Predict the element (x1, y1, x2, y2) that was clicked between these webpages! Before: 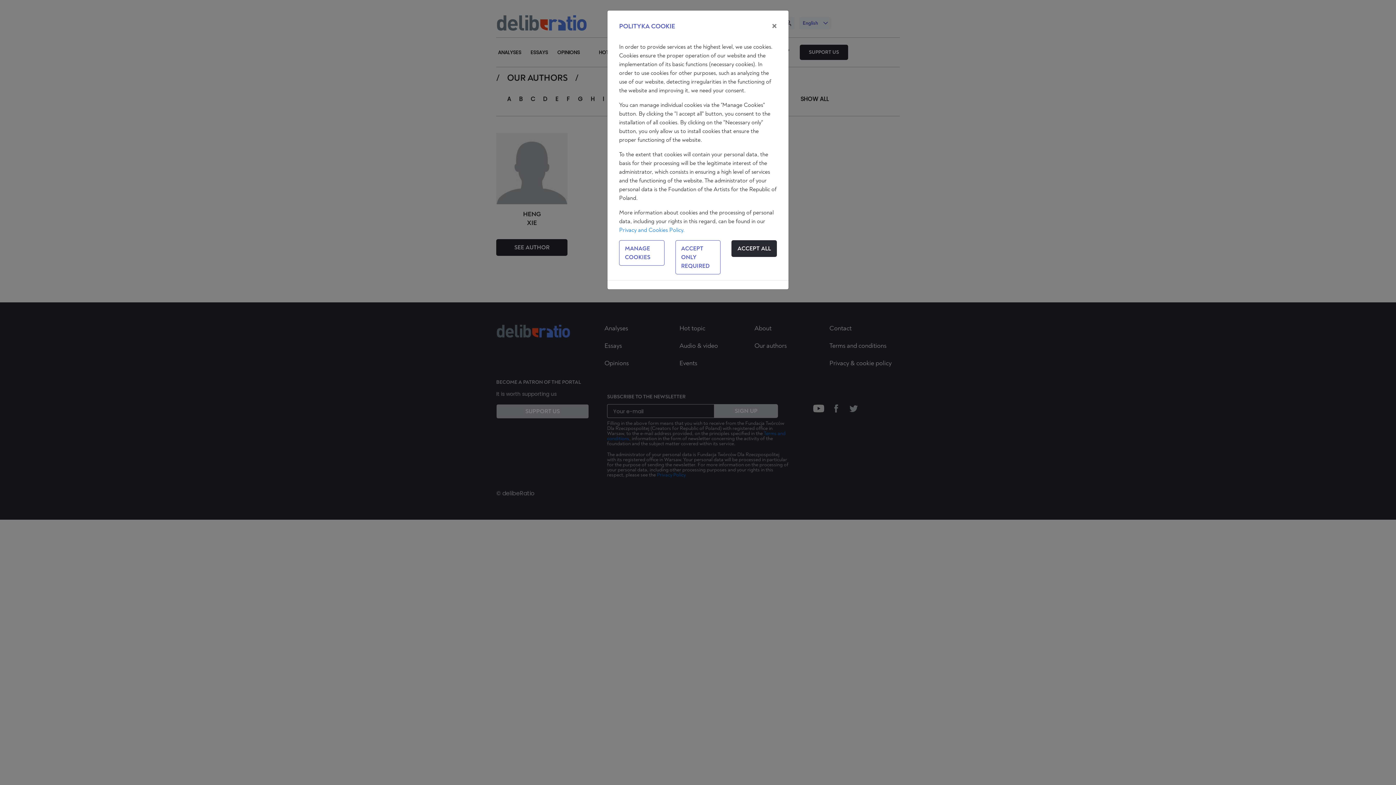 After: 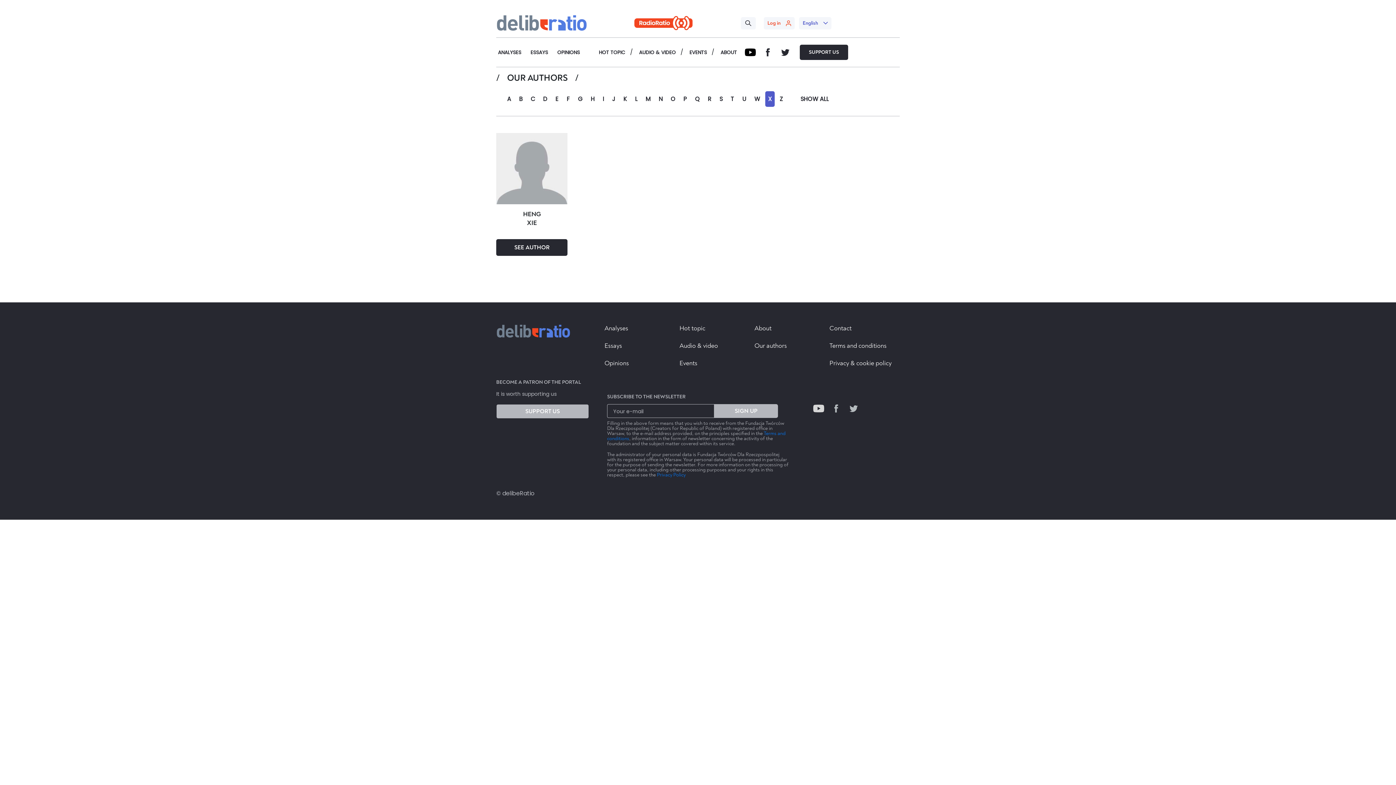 Action: bbox: (765, 16, 782, 36) label: Close